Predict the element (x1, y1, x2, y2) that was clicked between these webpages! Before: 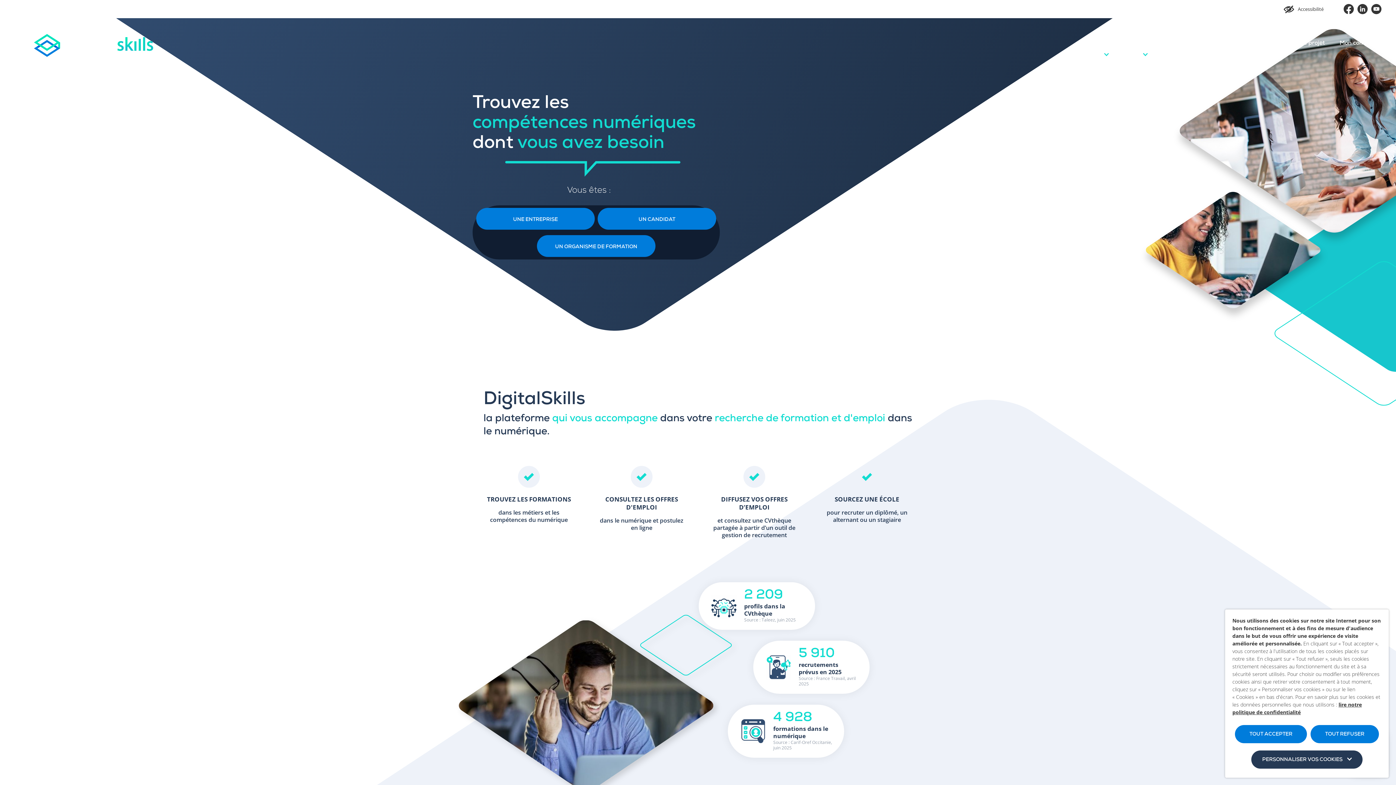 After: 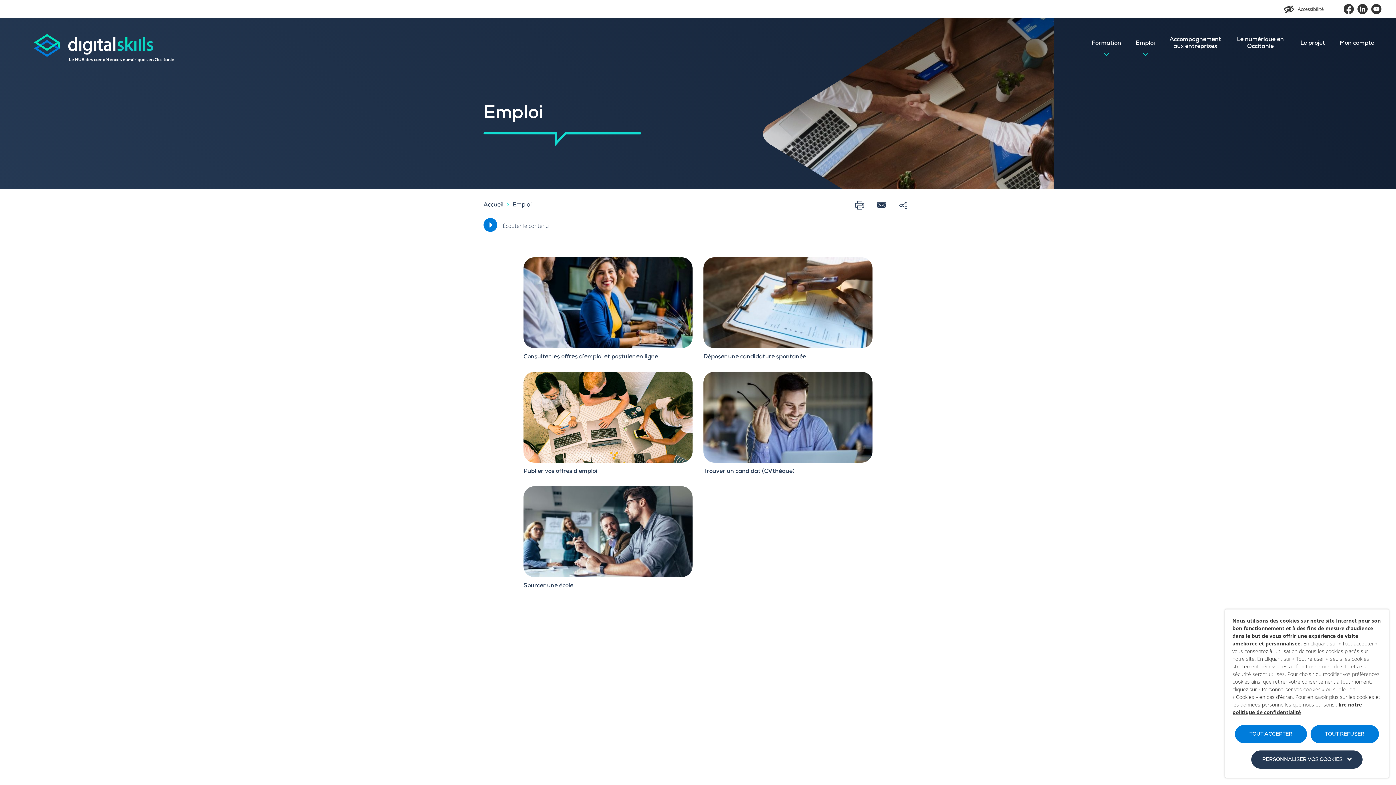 Action: label: Emploi bbox: (1128, 18, 1162, 69)